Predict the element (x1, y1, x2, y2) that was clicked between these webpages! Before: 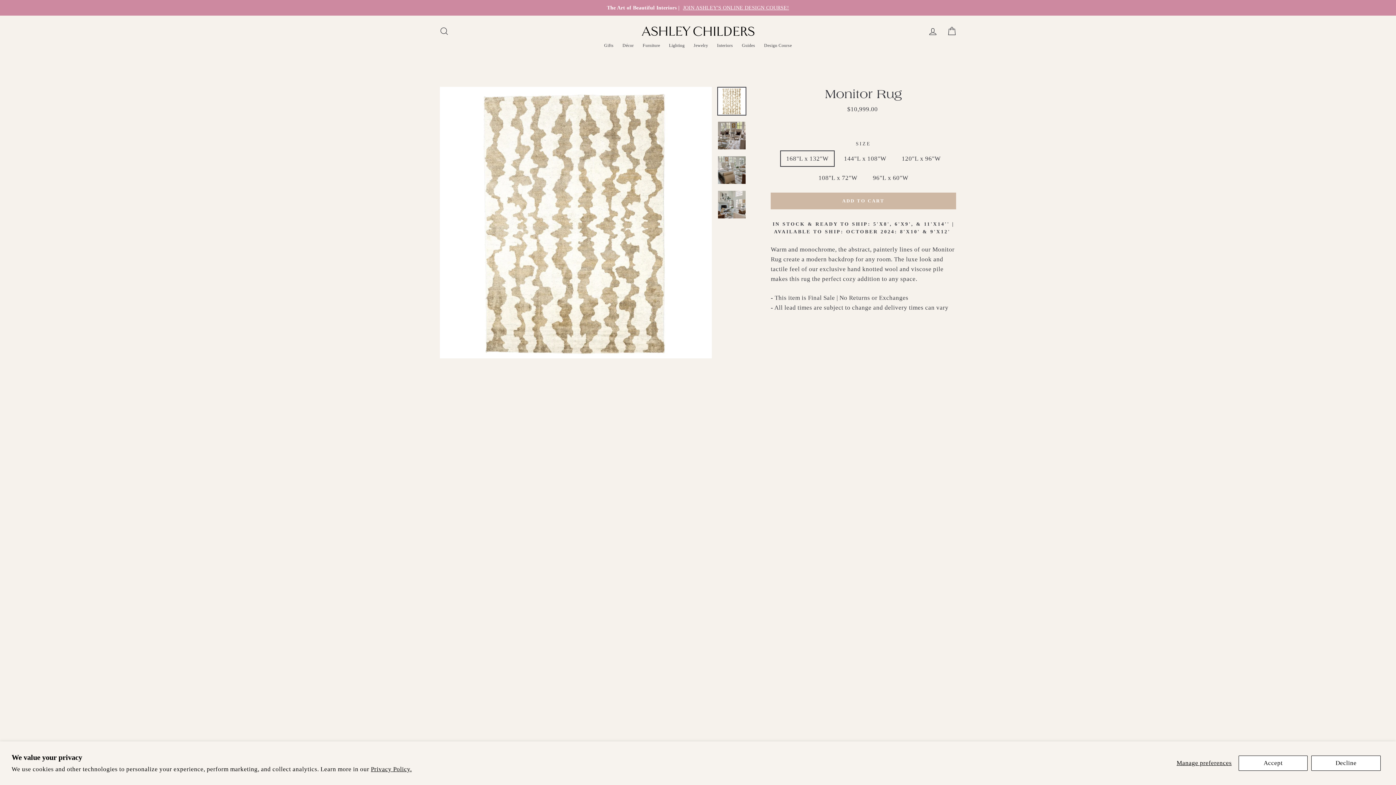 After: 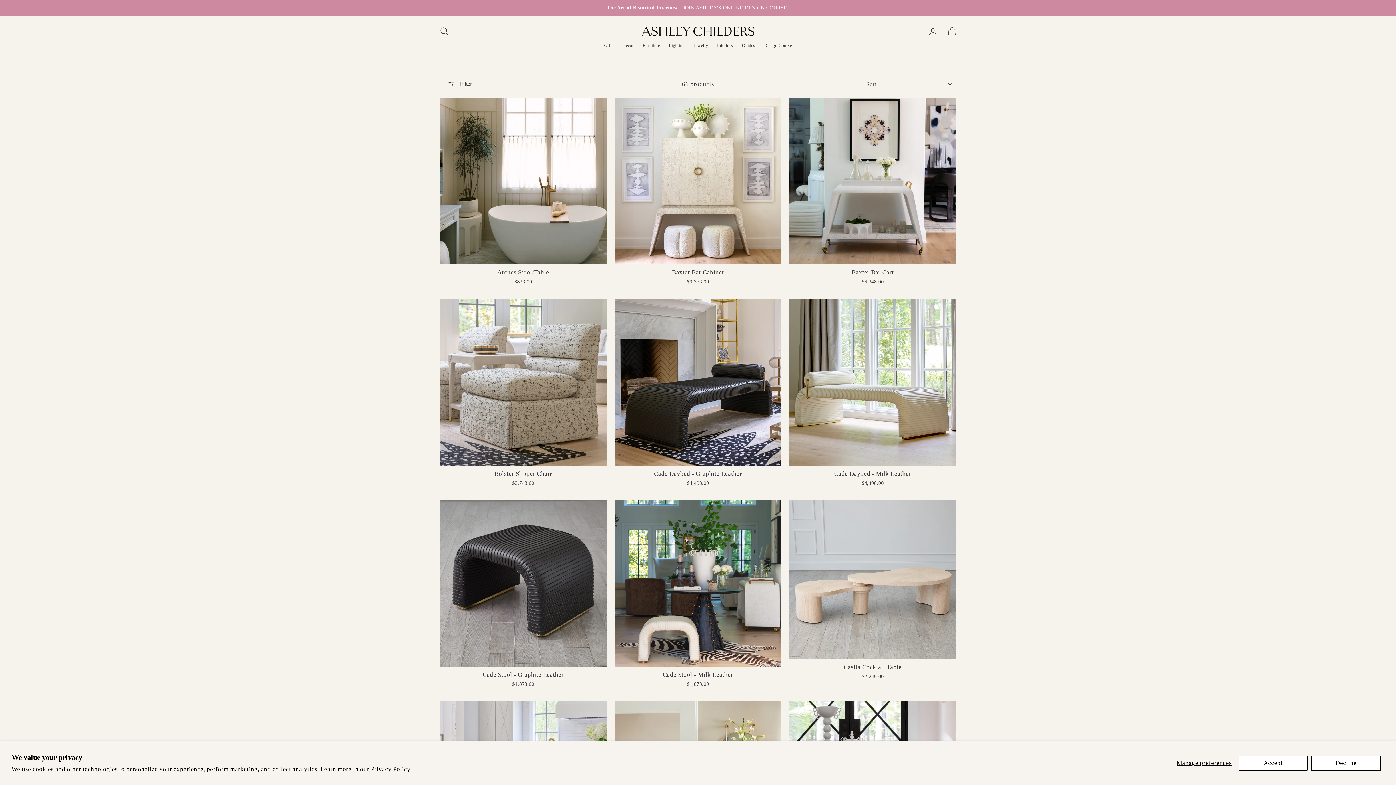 Action: bbox: (639, 39, 663, 51) label: Furniture